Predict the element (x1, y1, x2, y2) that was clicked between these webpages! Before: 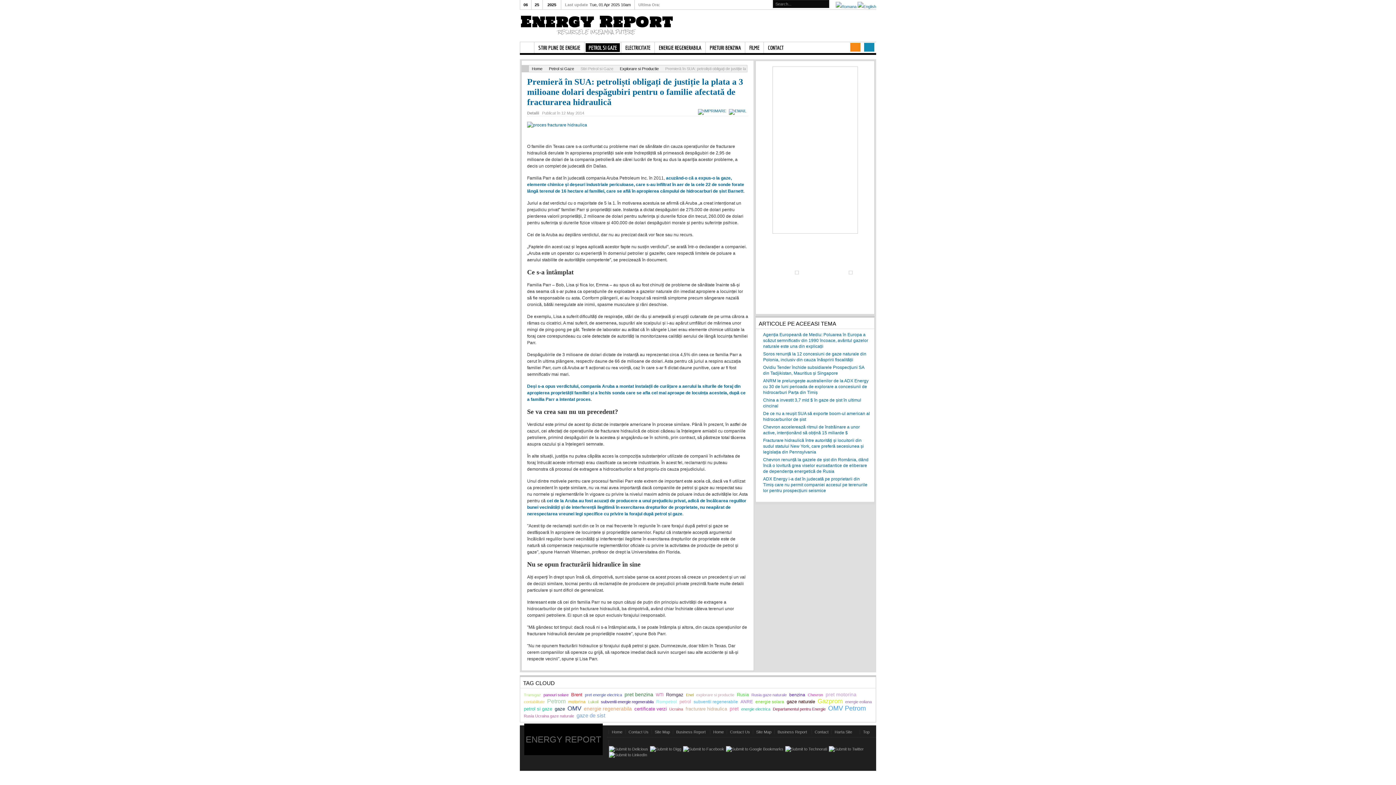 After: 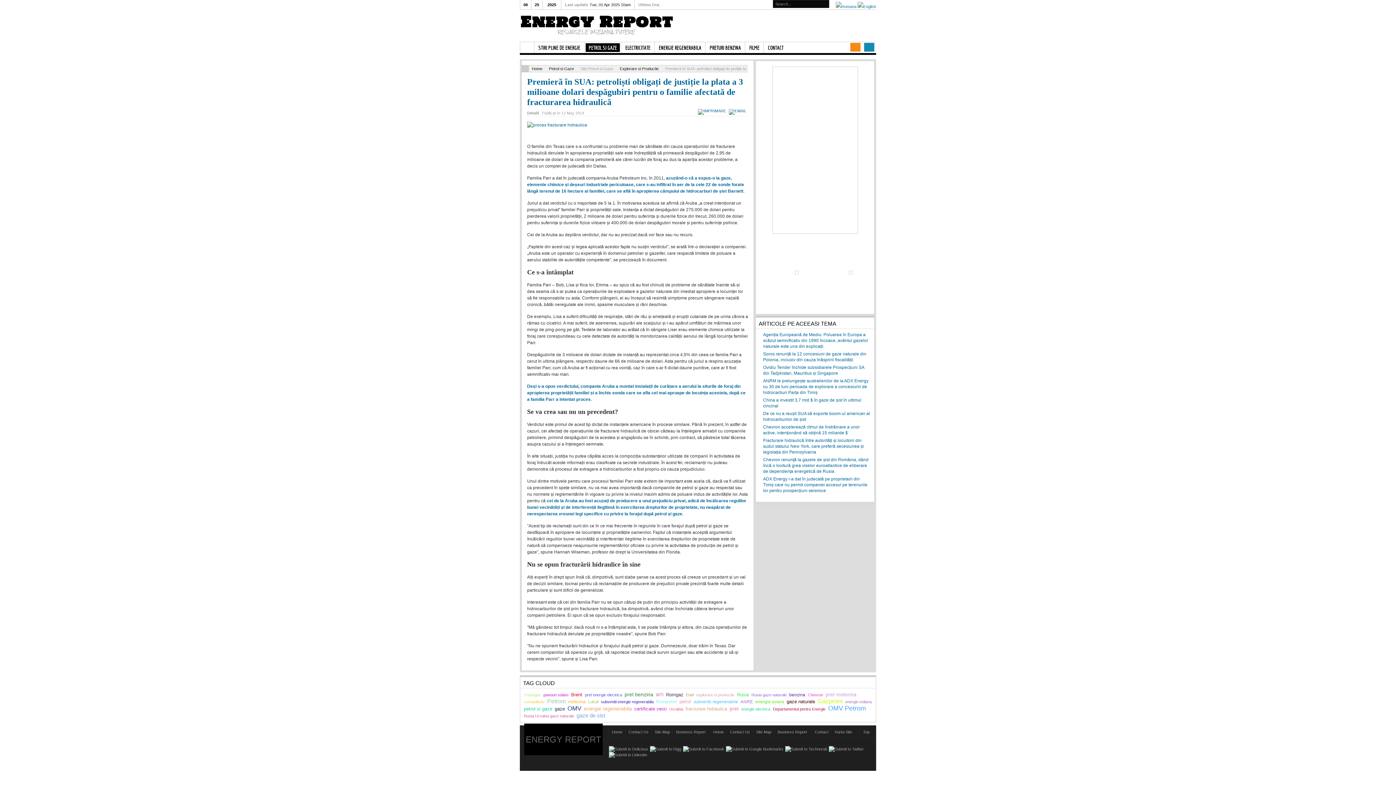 Action: label: energie solara bbox: (754, 698, 785, 705)